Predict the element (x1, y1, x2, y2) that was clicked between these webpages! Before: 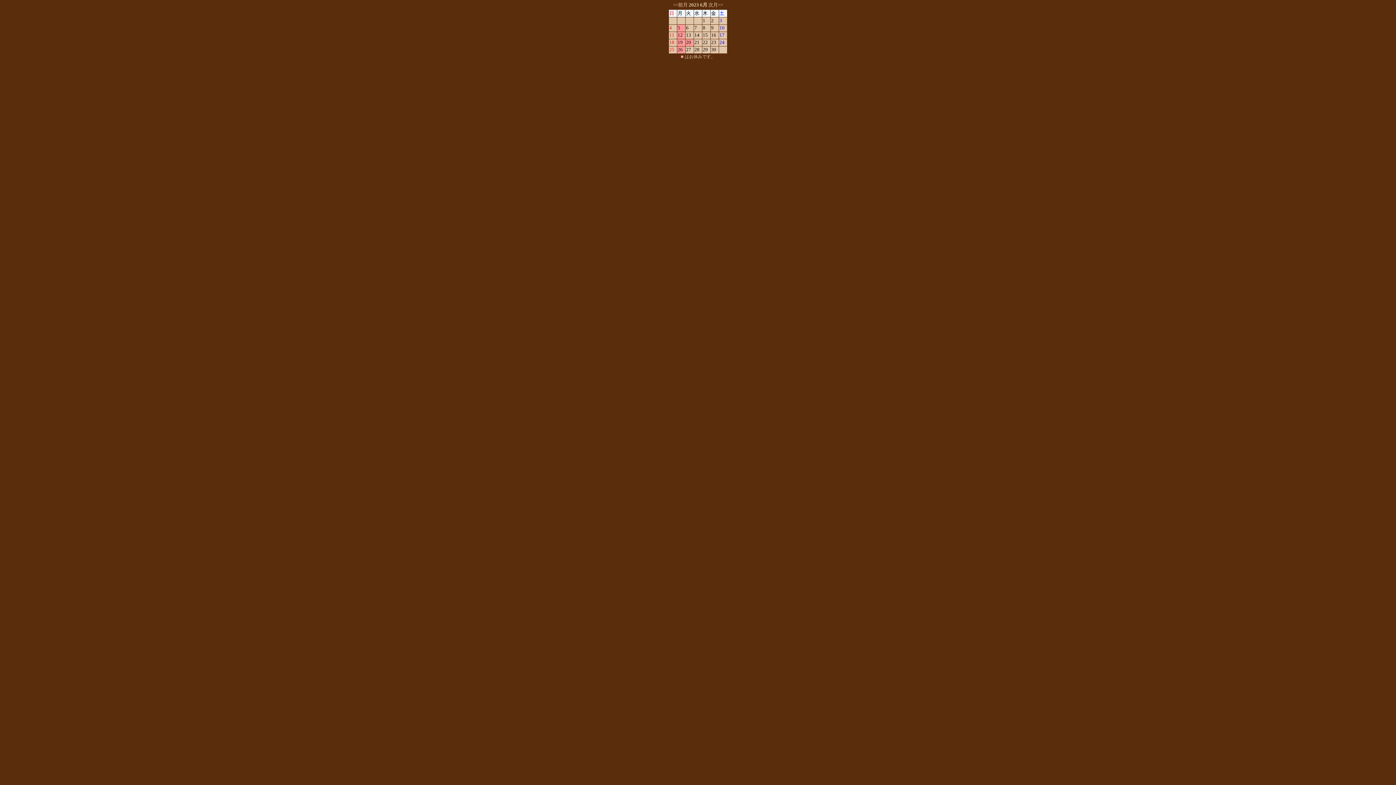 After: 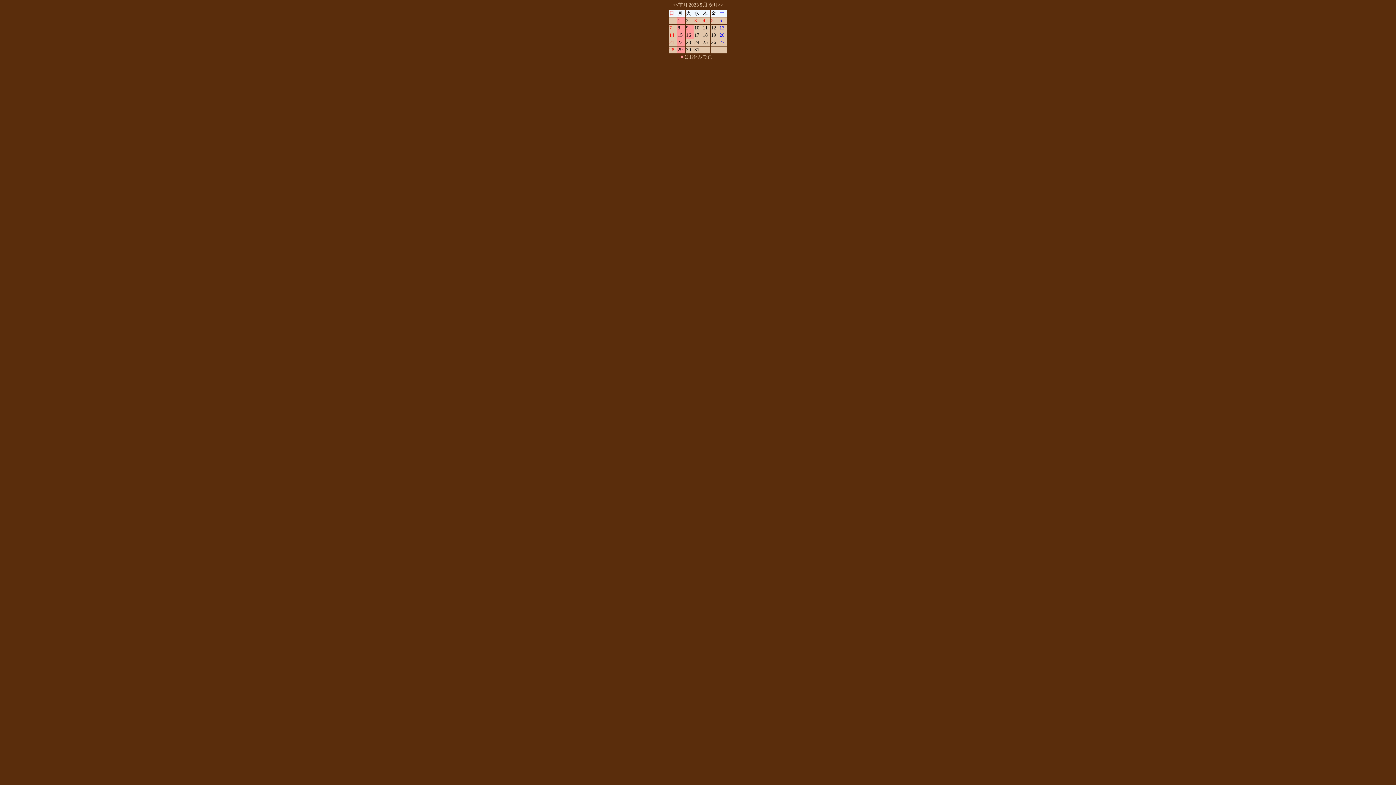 Action: bbox: (673, 2, 687, 7) label: <<前月